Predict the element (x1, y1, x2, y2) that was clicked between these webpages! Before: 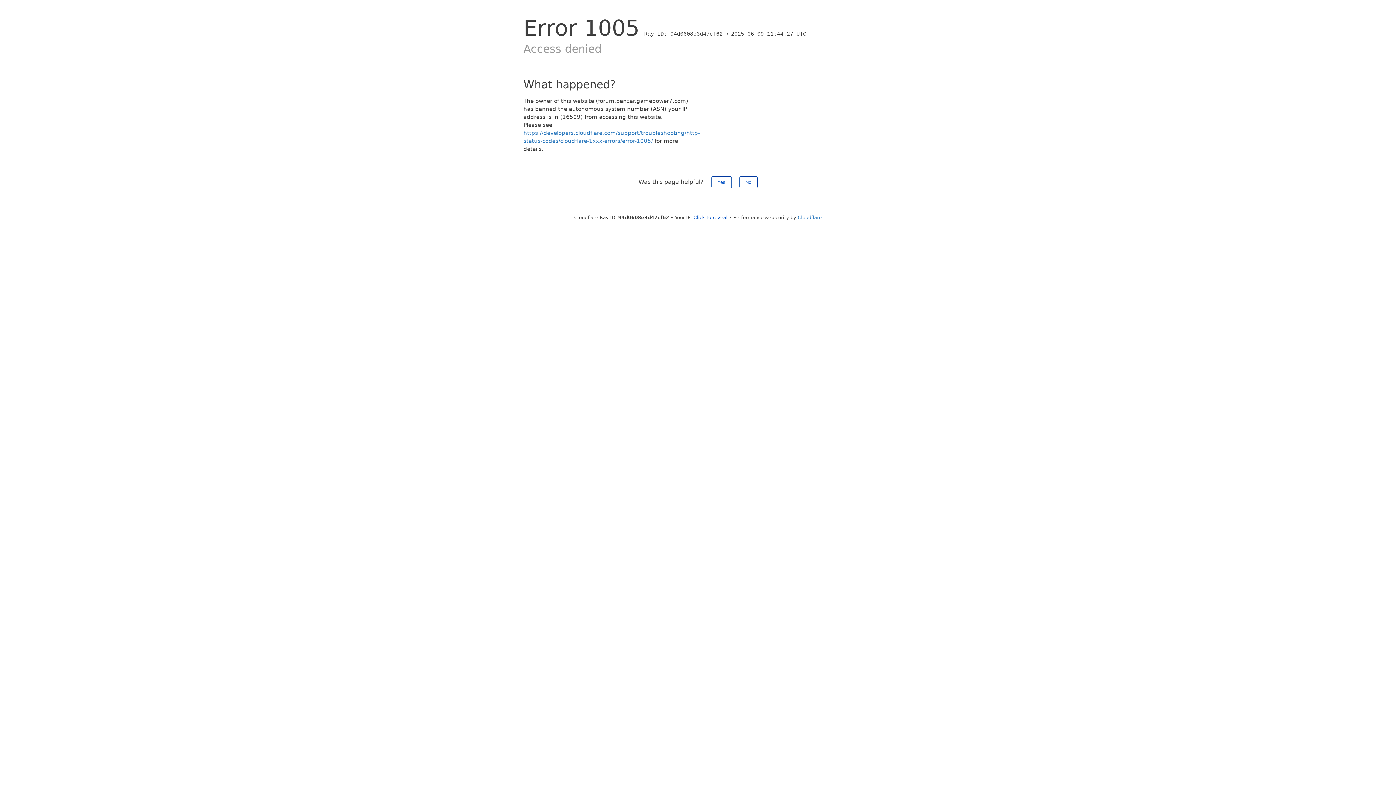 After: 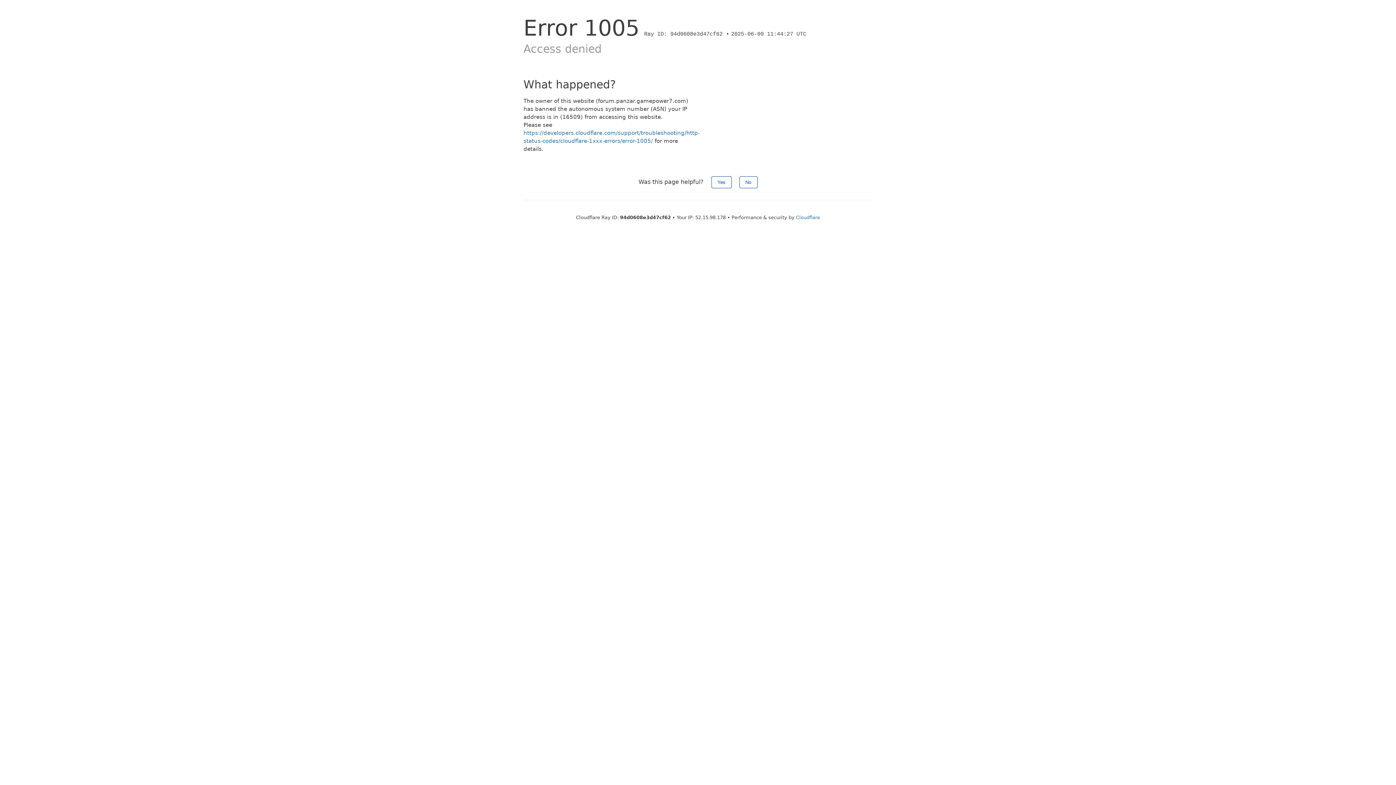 Action: bbox: (693, 214, 727, 220) label: Click to reveal